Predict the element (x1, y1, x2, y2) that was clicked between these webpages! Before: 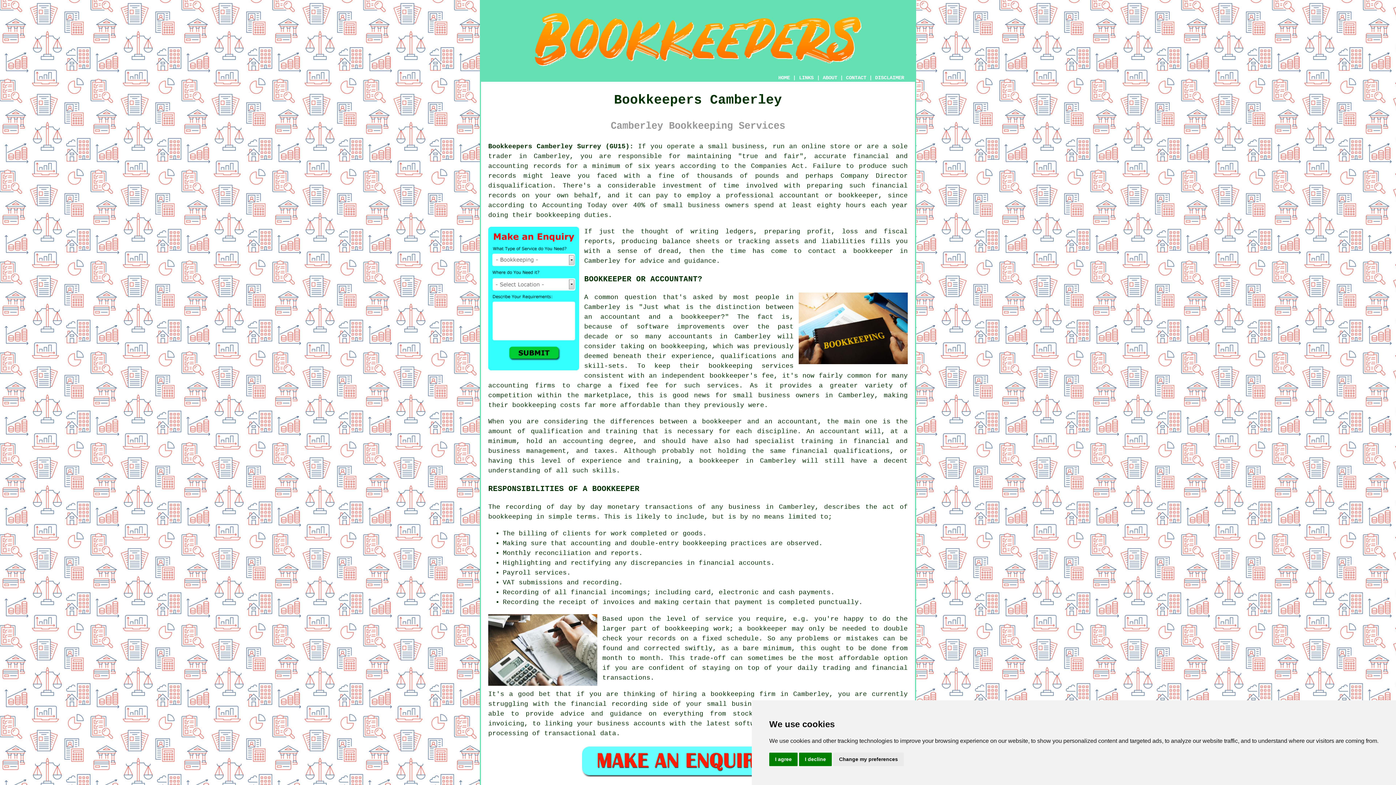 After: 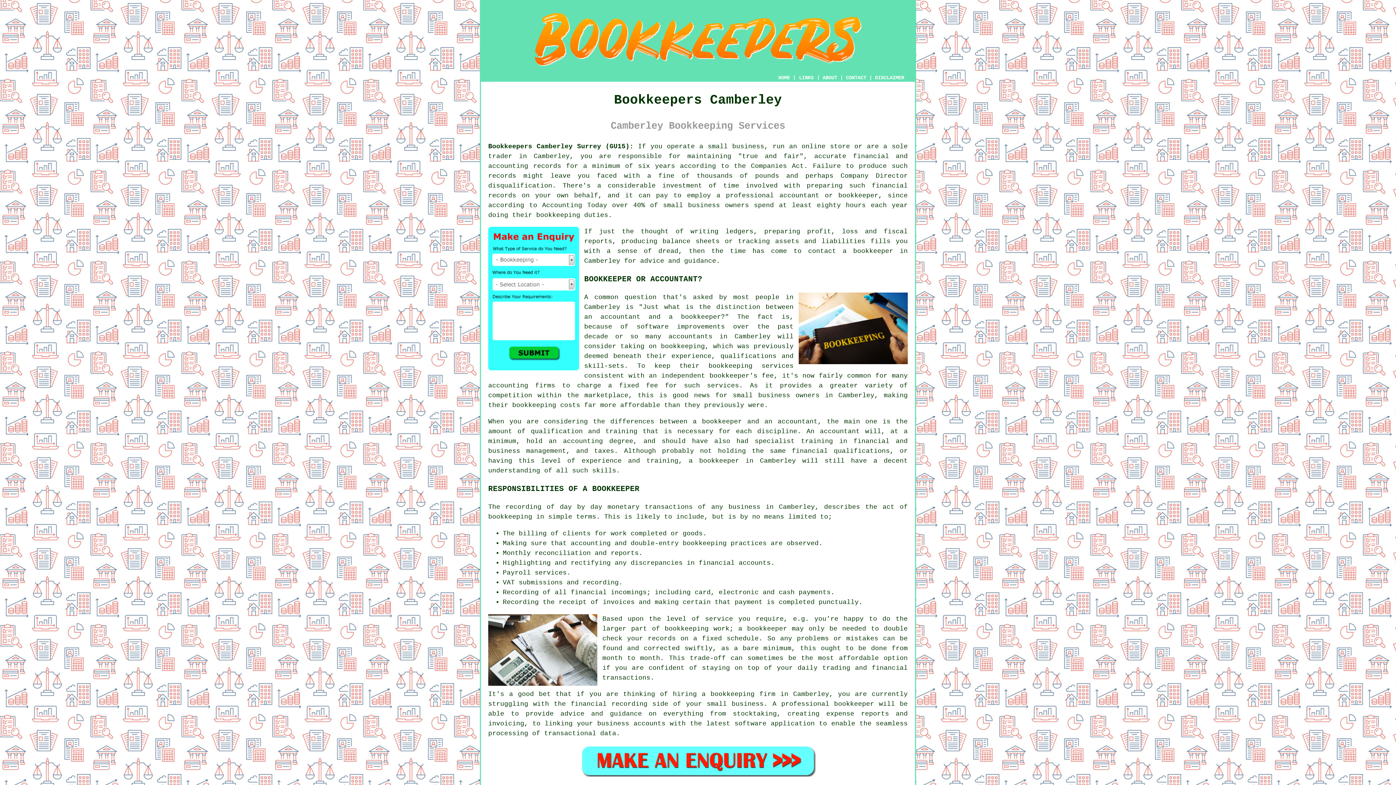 Action: bbox: (769, 753, 797, 766) label: I agree